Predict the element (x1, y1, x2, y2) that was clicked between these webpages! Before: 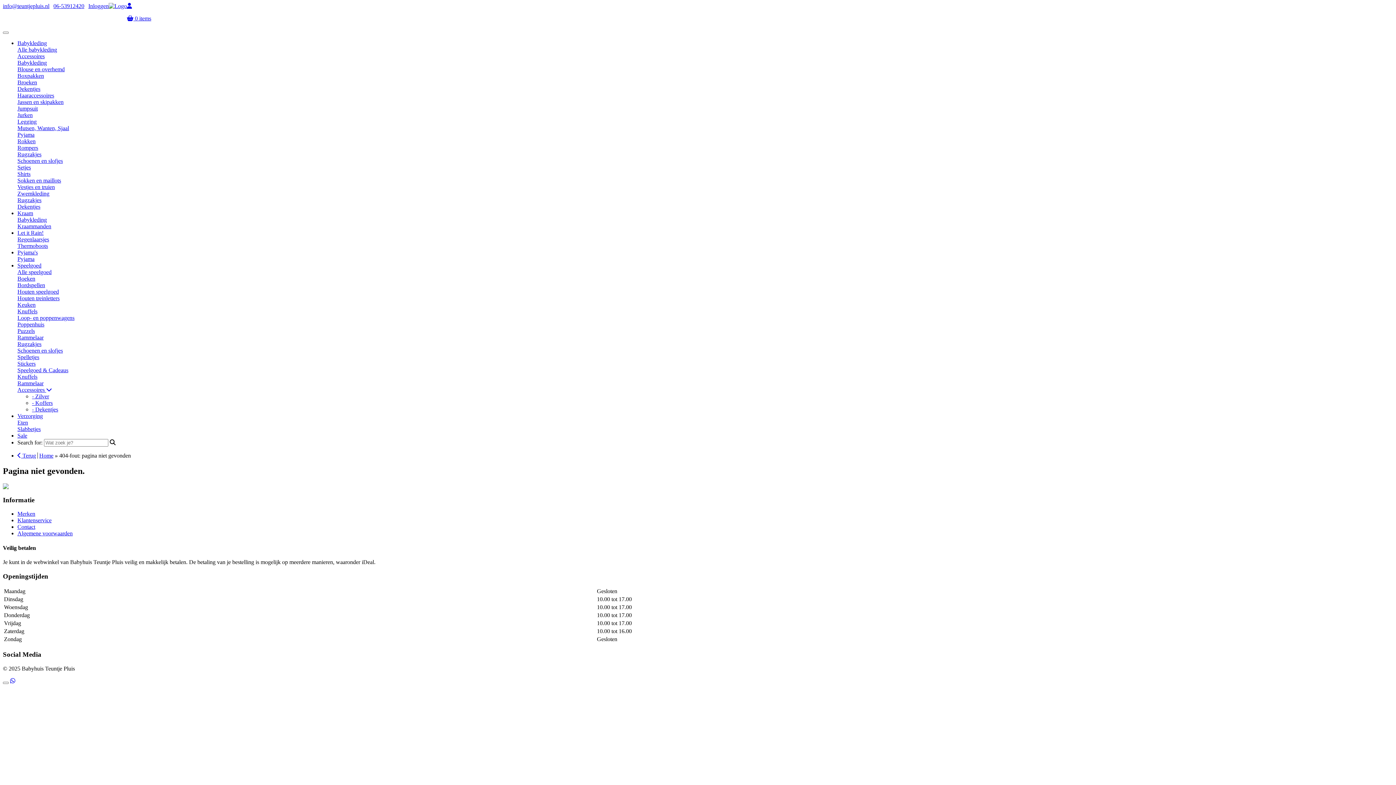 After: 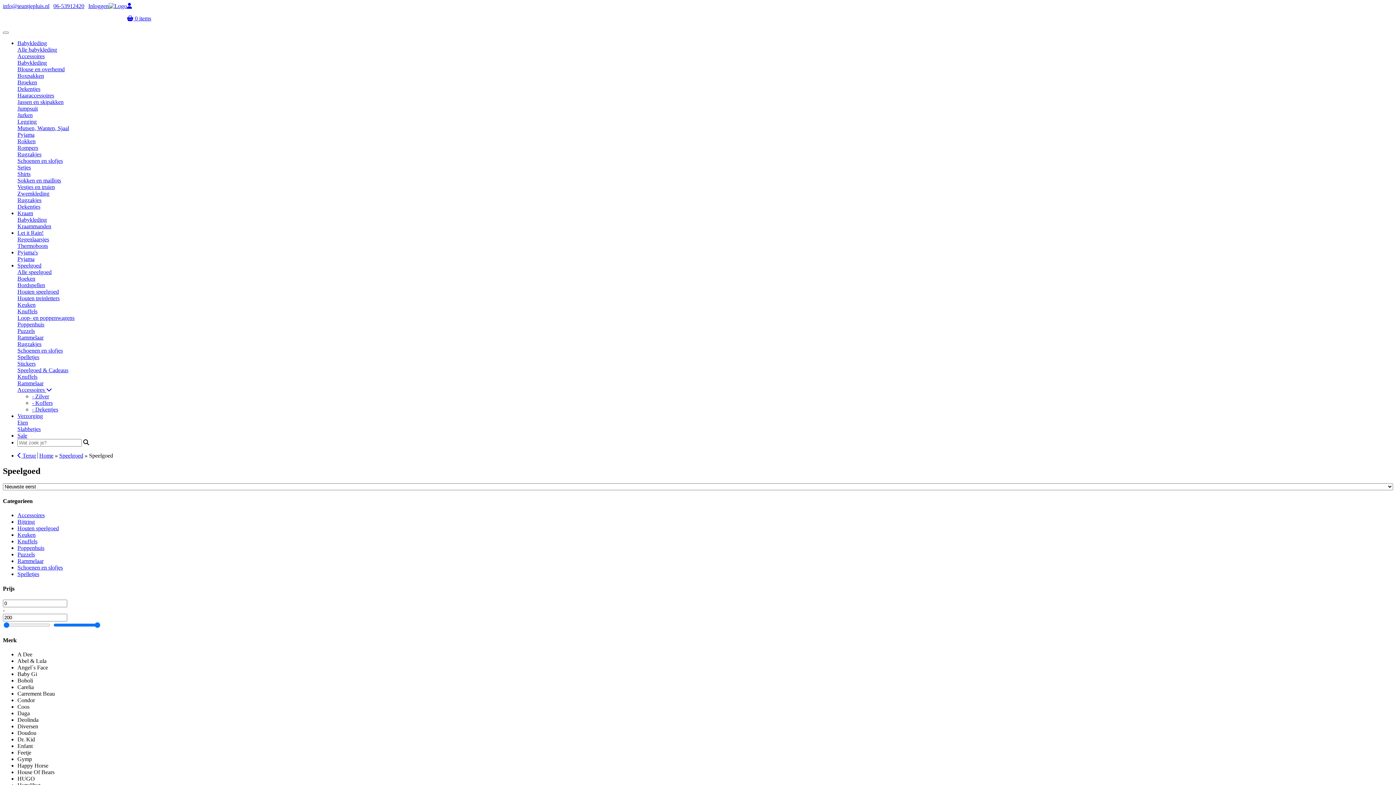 Action: bbox: (17, 262, 41, 268) label: Speelgoed